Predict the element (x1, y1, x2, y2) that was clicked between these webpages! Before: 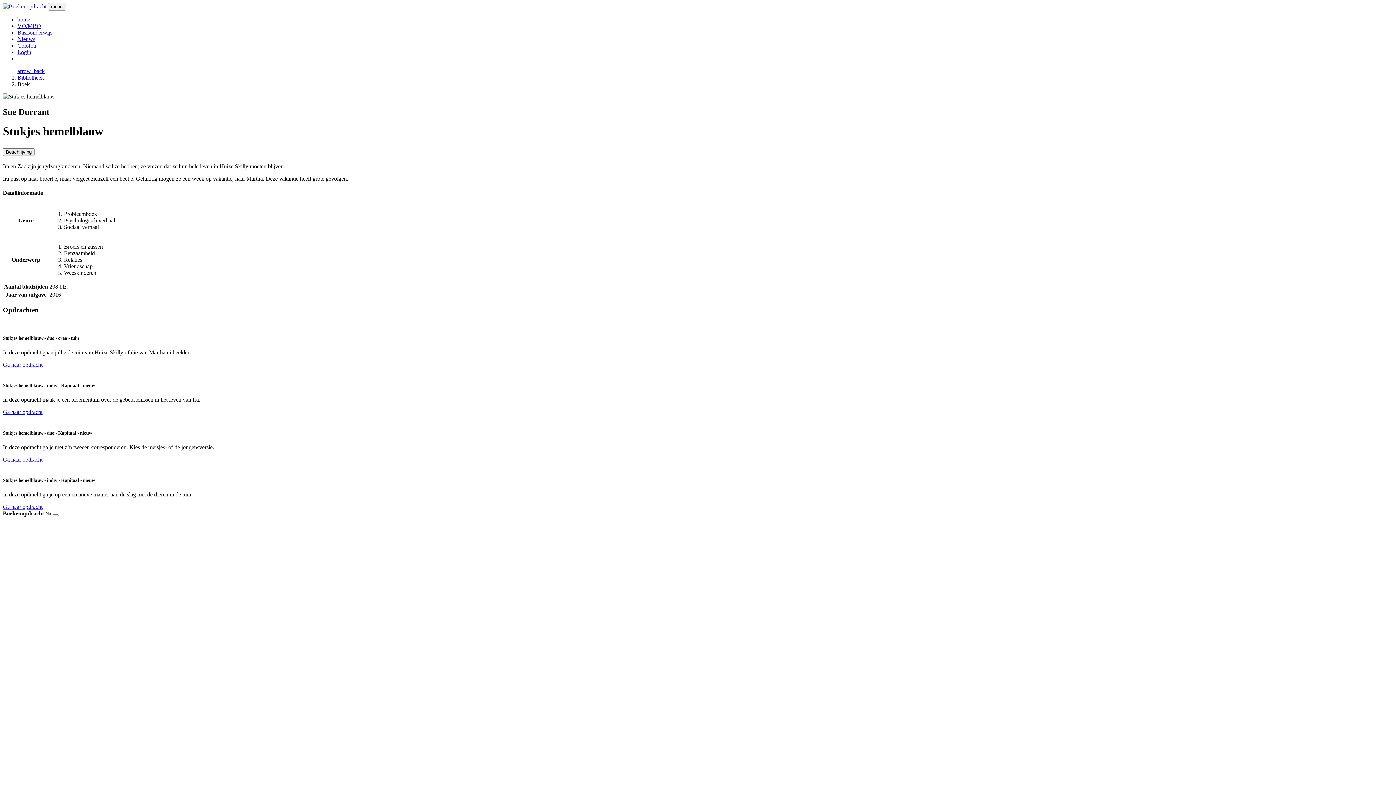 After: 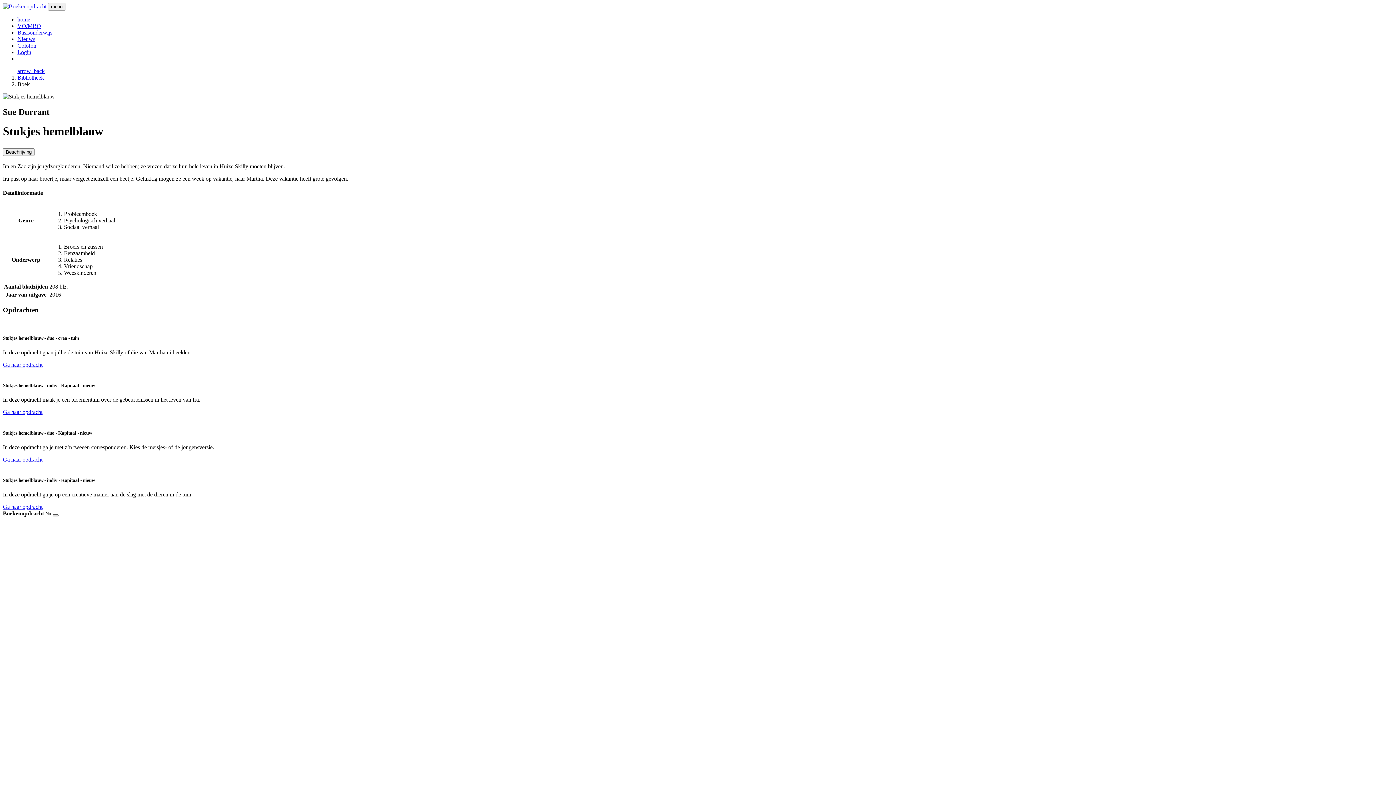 Action: label: Close bbox: (52, 514, 58, 516)